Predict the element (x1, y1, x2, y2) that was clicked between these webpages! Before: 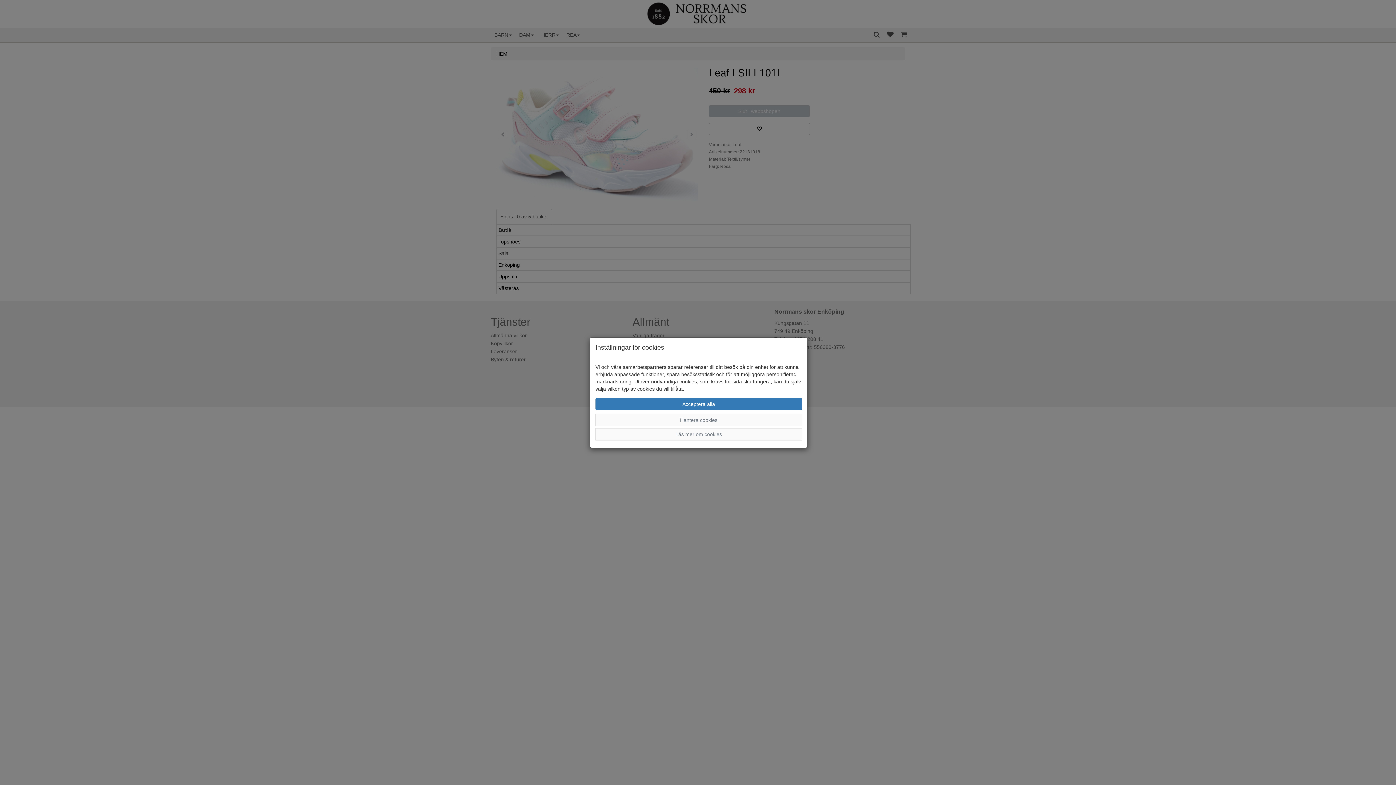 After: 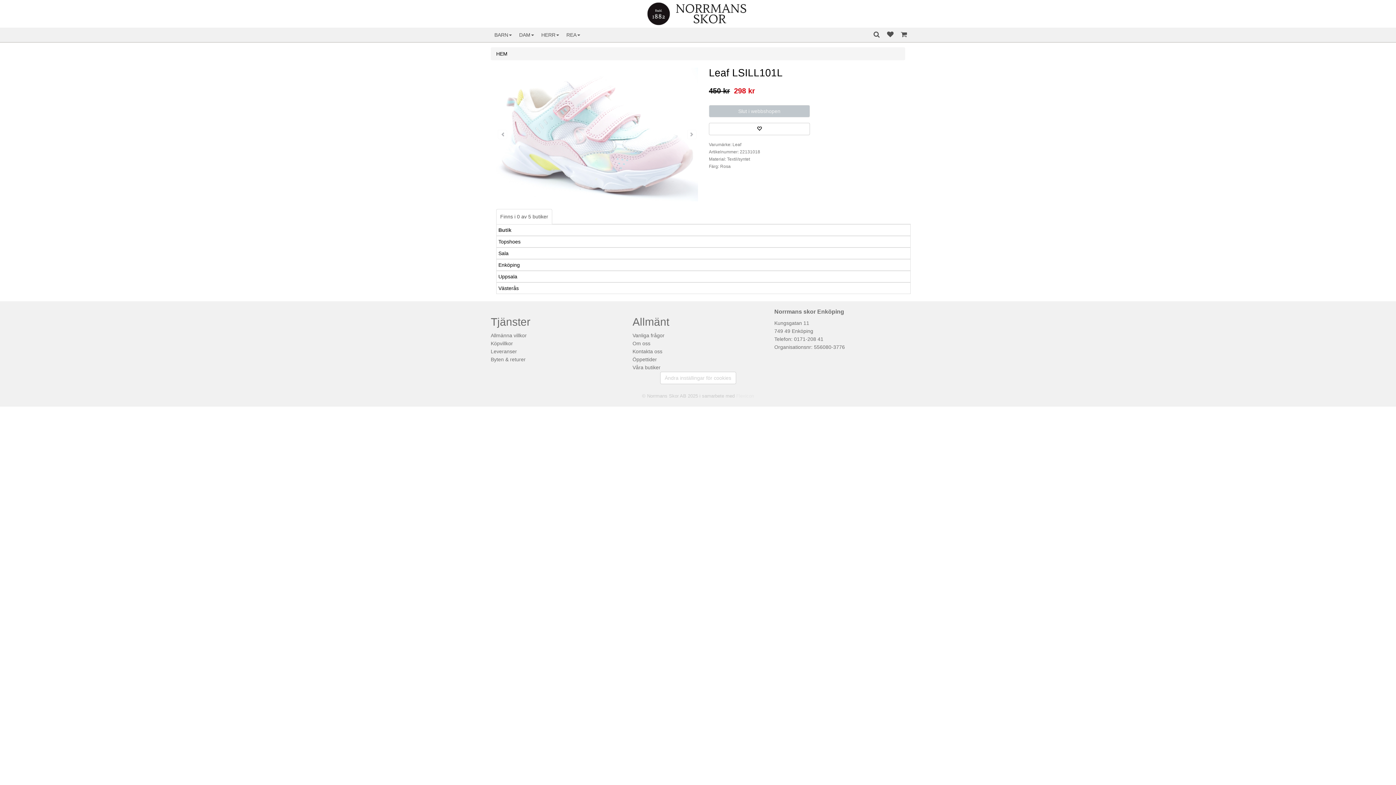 Action: label: Acceptera alla bbox: (595, 398, 802, 410)